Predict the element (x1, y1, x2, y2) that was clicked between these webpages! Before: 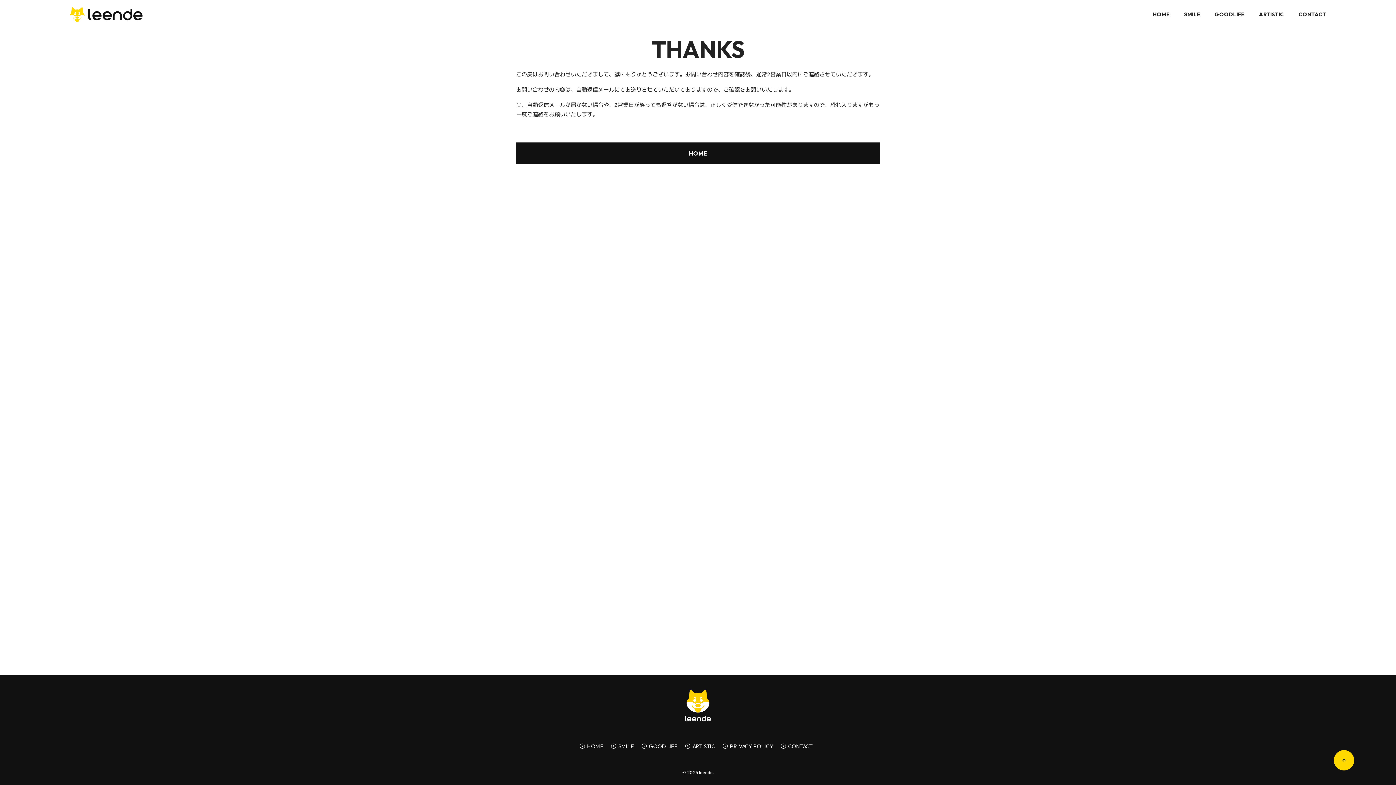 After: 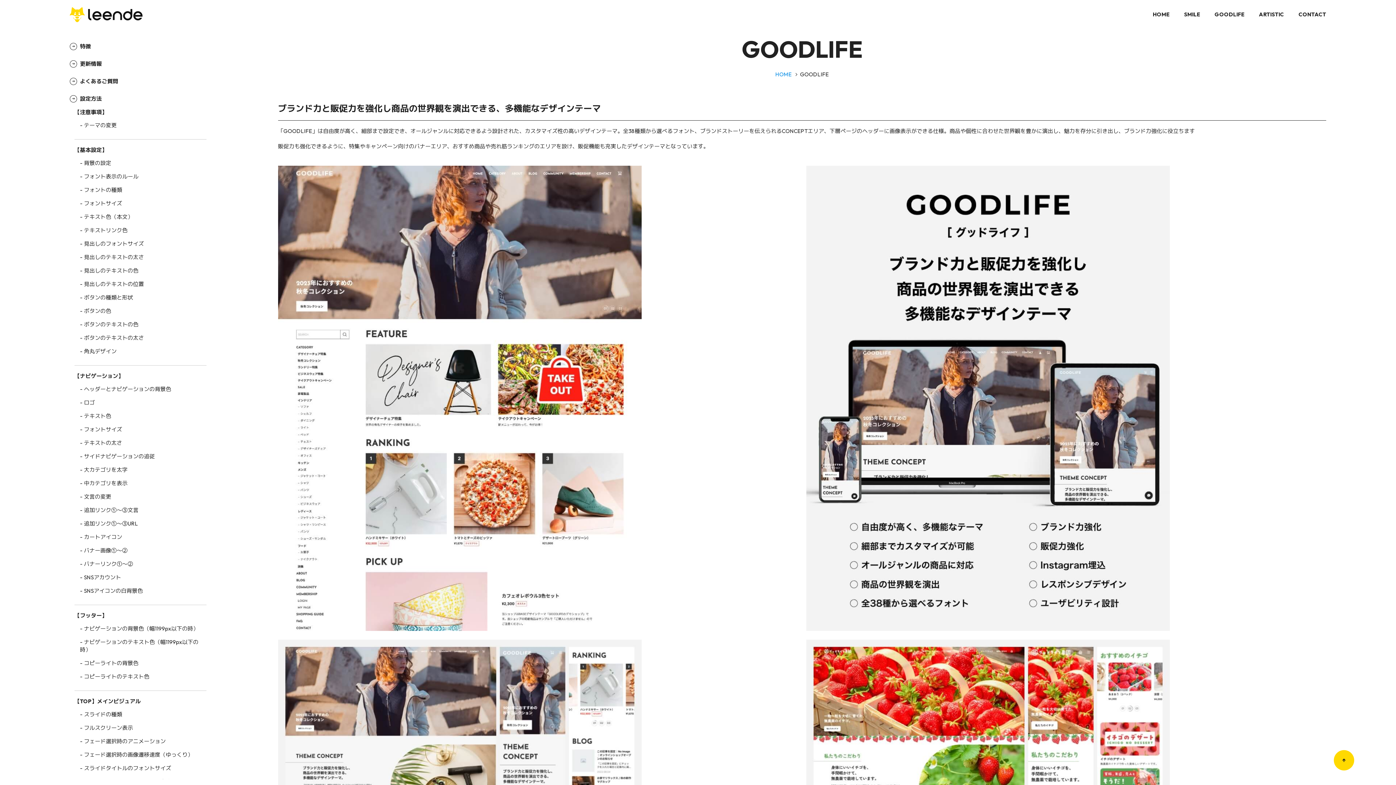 Action: label: SMILE bbox: (618, 740, 634, 753)